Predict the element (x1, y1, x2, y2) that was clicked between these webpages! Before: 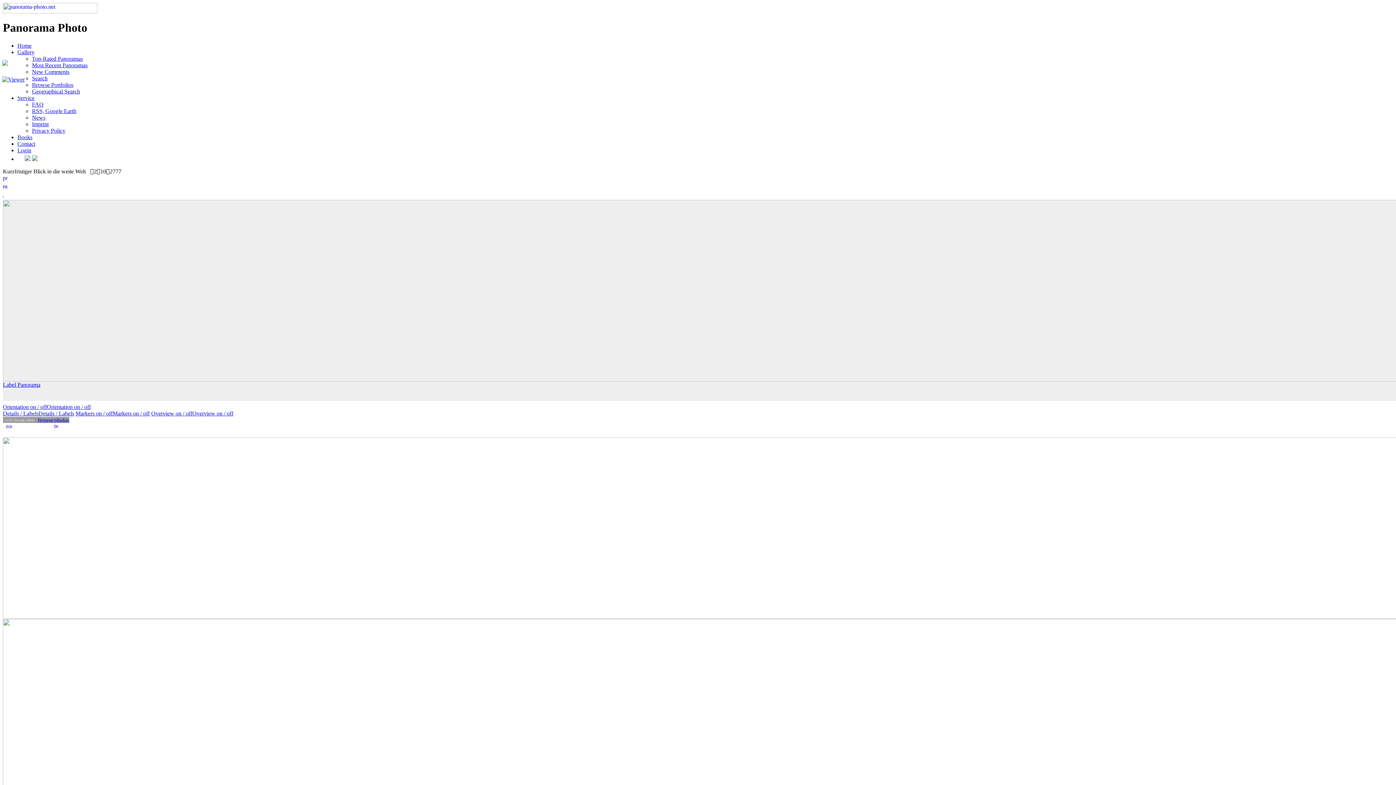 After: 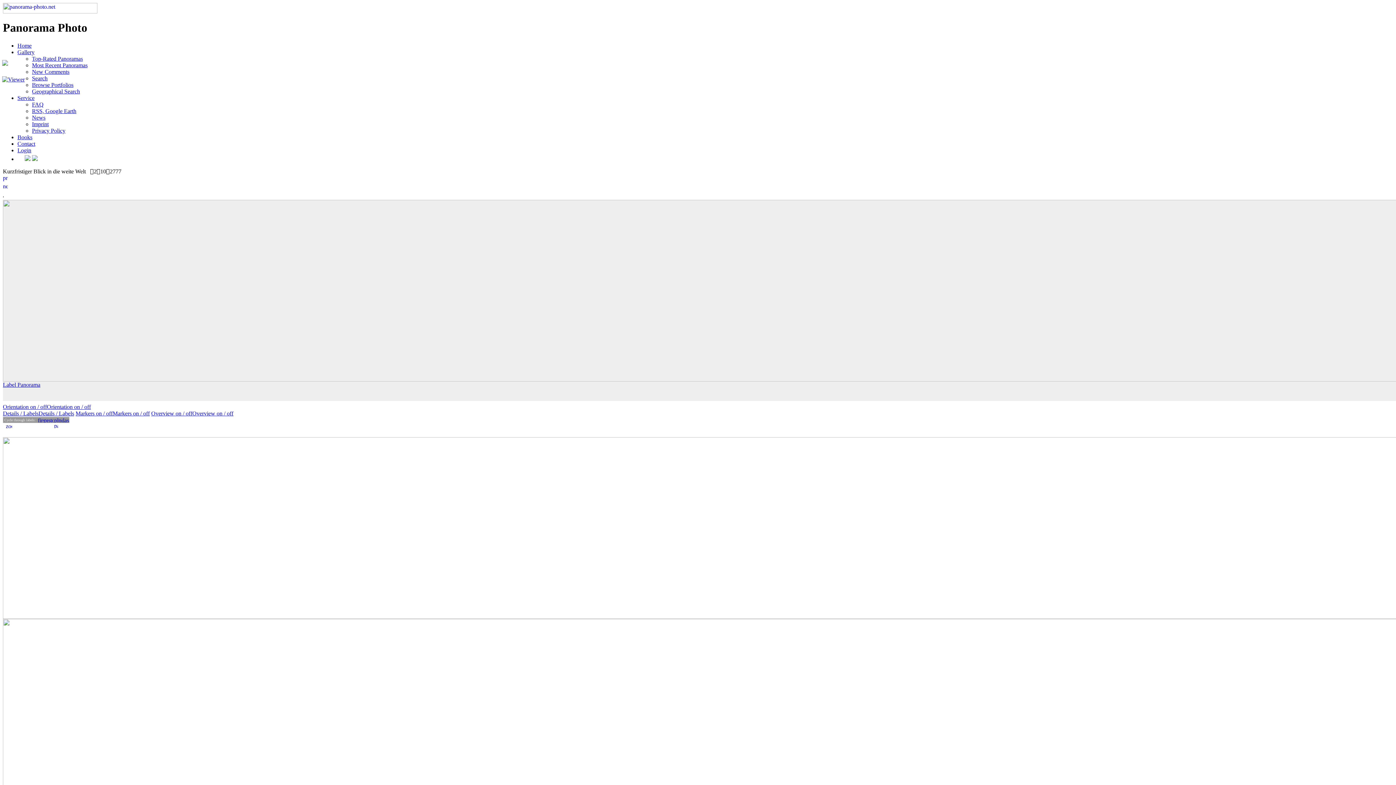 Action: bbox: (58, 417, 62, 423)